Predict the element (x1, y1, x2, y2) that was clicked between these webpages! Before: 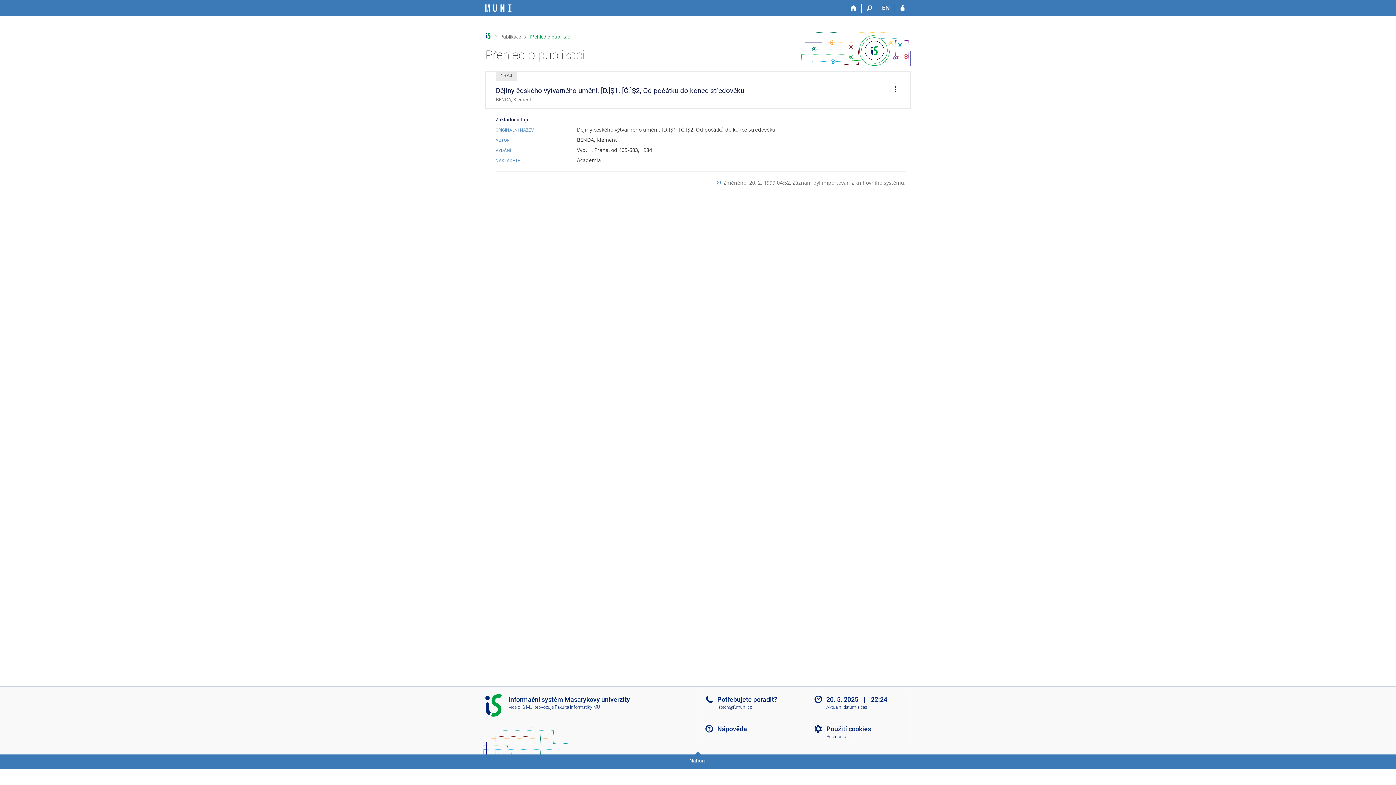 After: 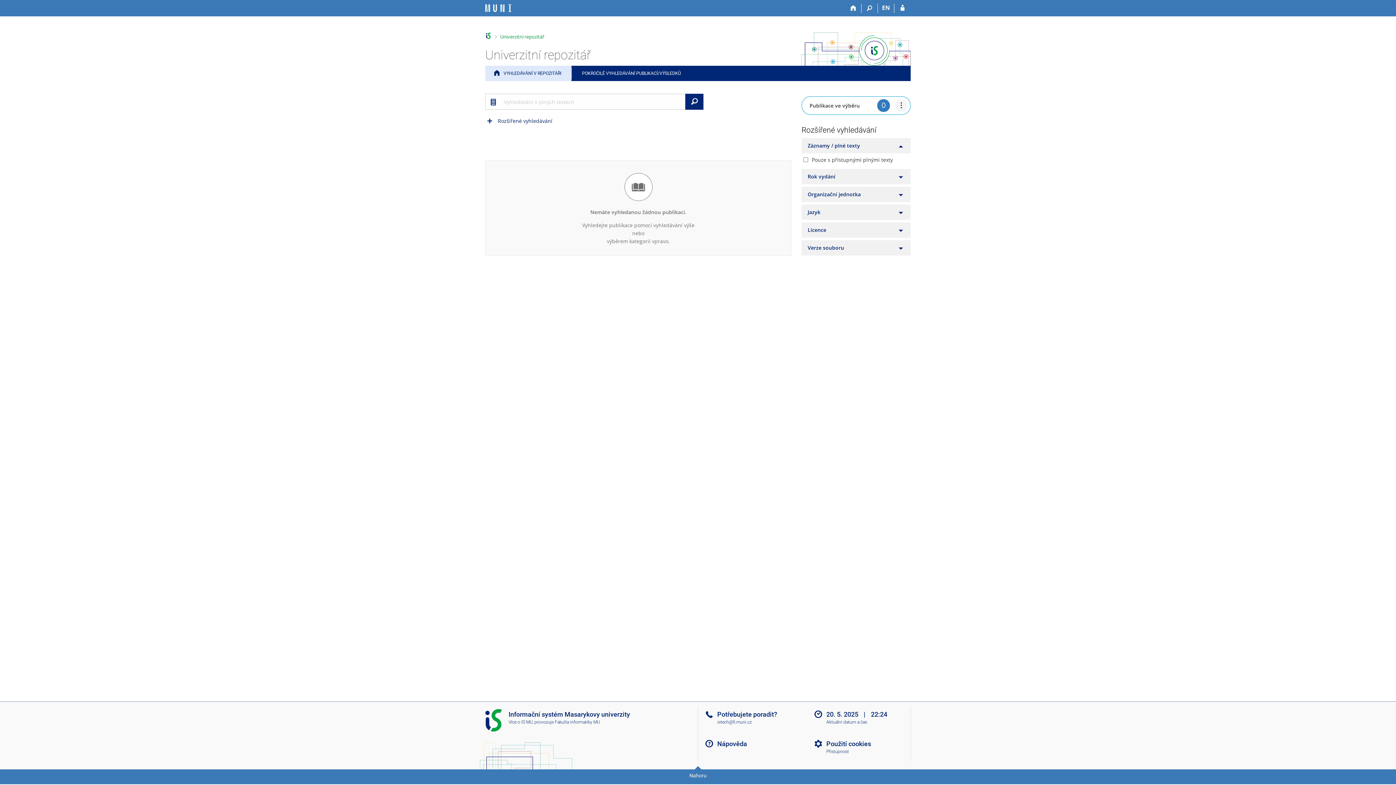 Action: bbox: (500, 33, 521, 39) label: Publikace